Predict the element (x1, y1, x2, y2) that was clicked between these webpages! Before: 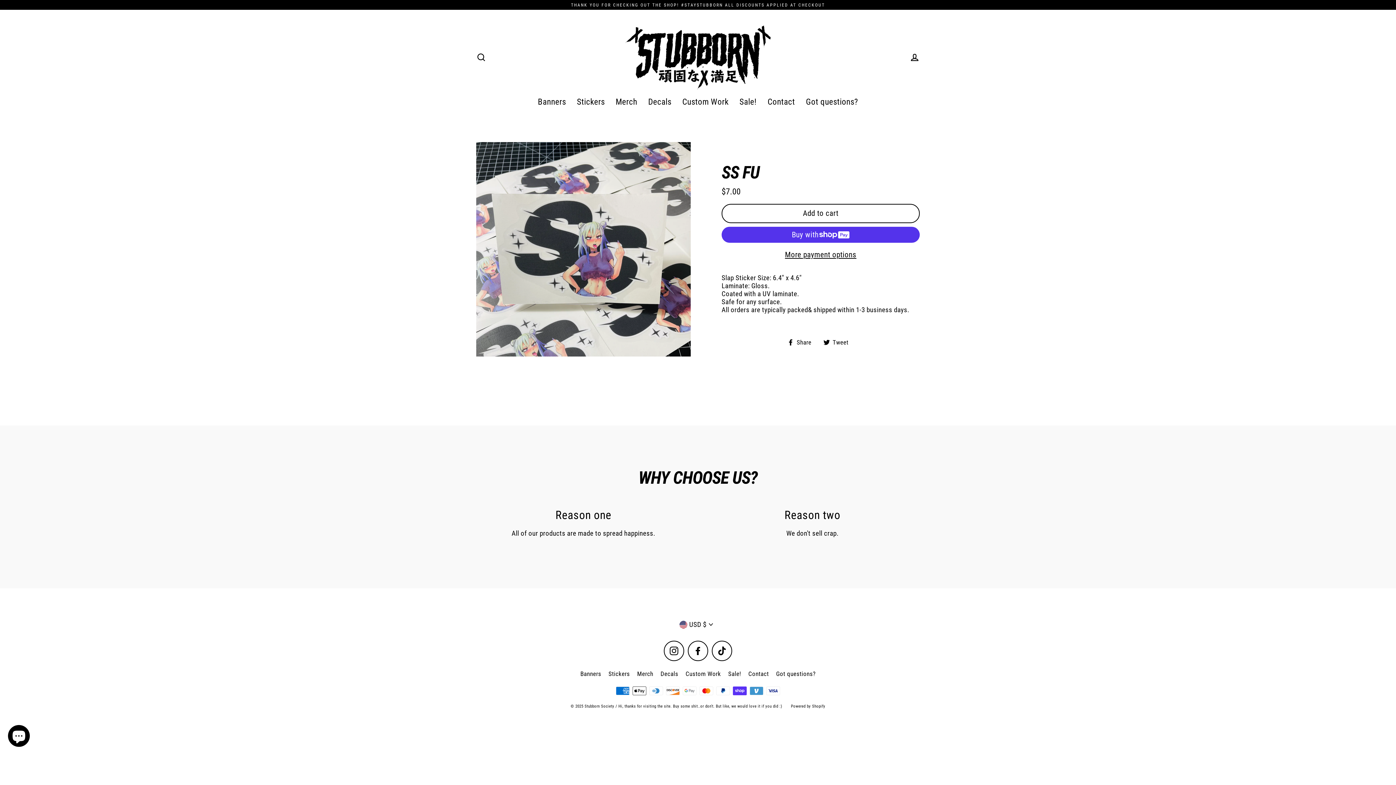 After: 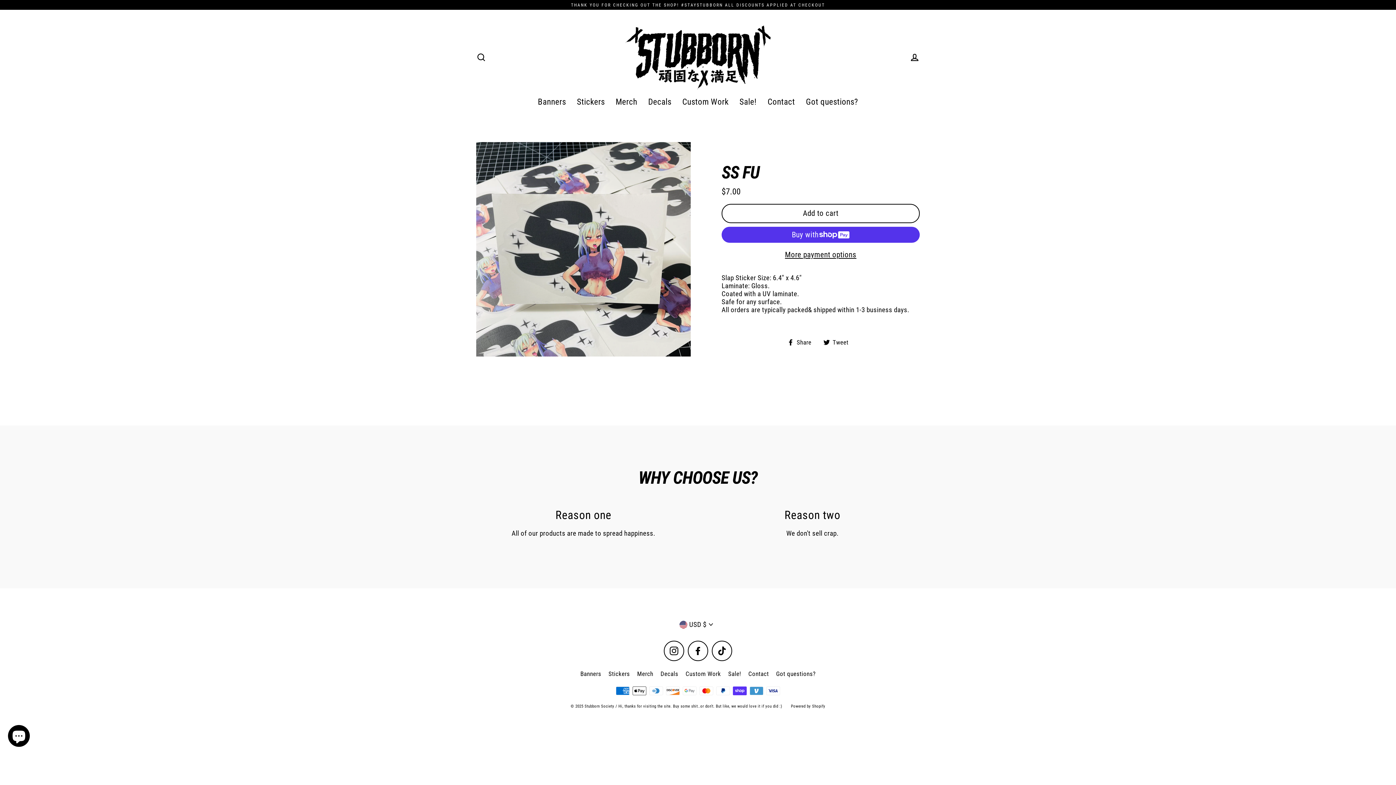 Action: label:  Tweet
Tweet on Twitter bbox: (823, 338, 854, 346)